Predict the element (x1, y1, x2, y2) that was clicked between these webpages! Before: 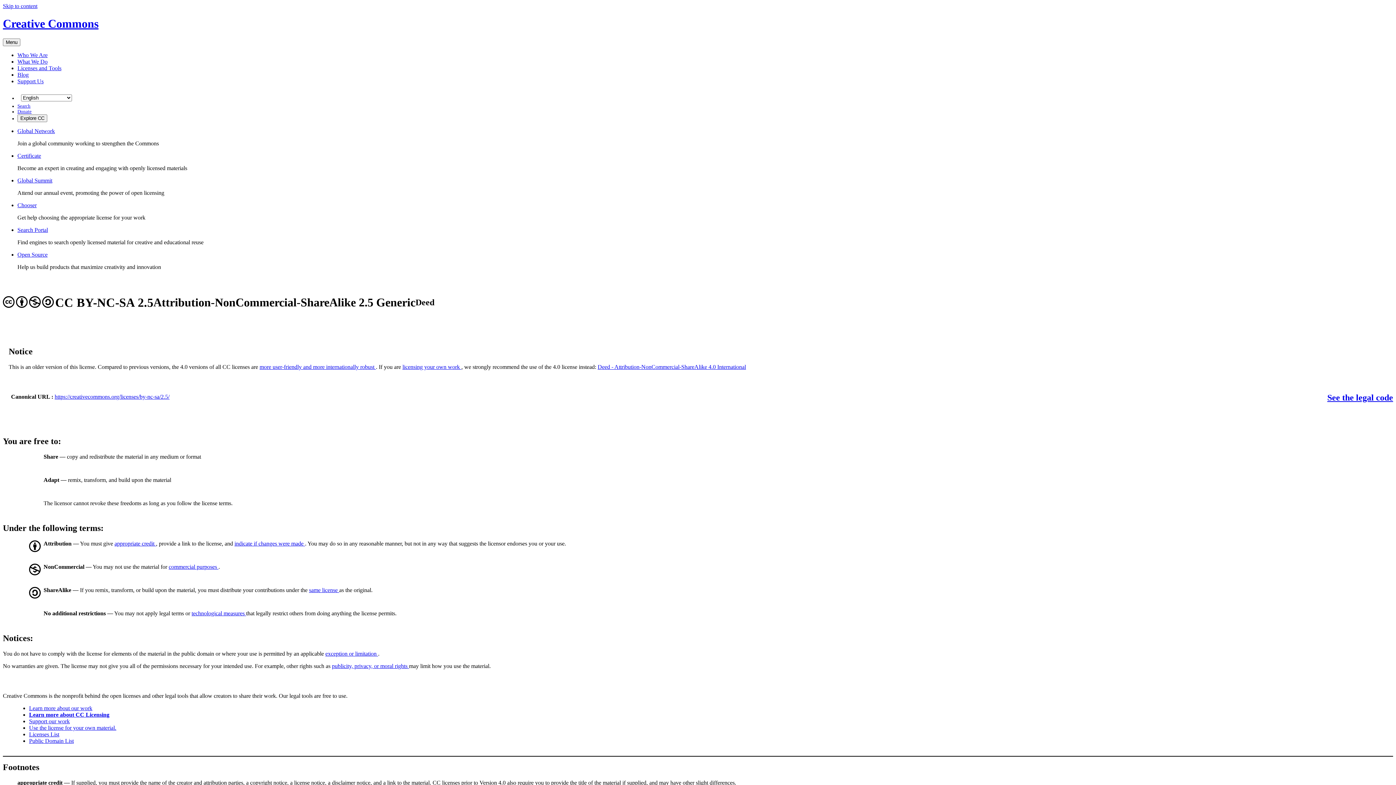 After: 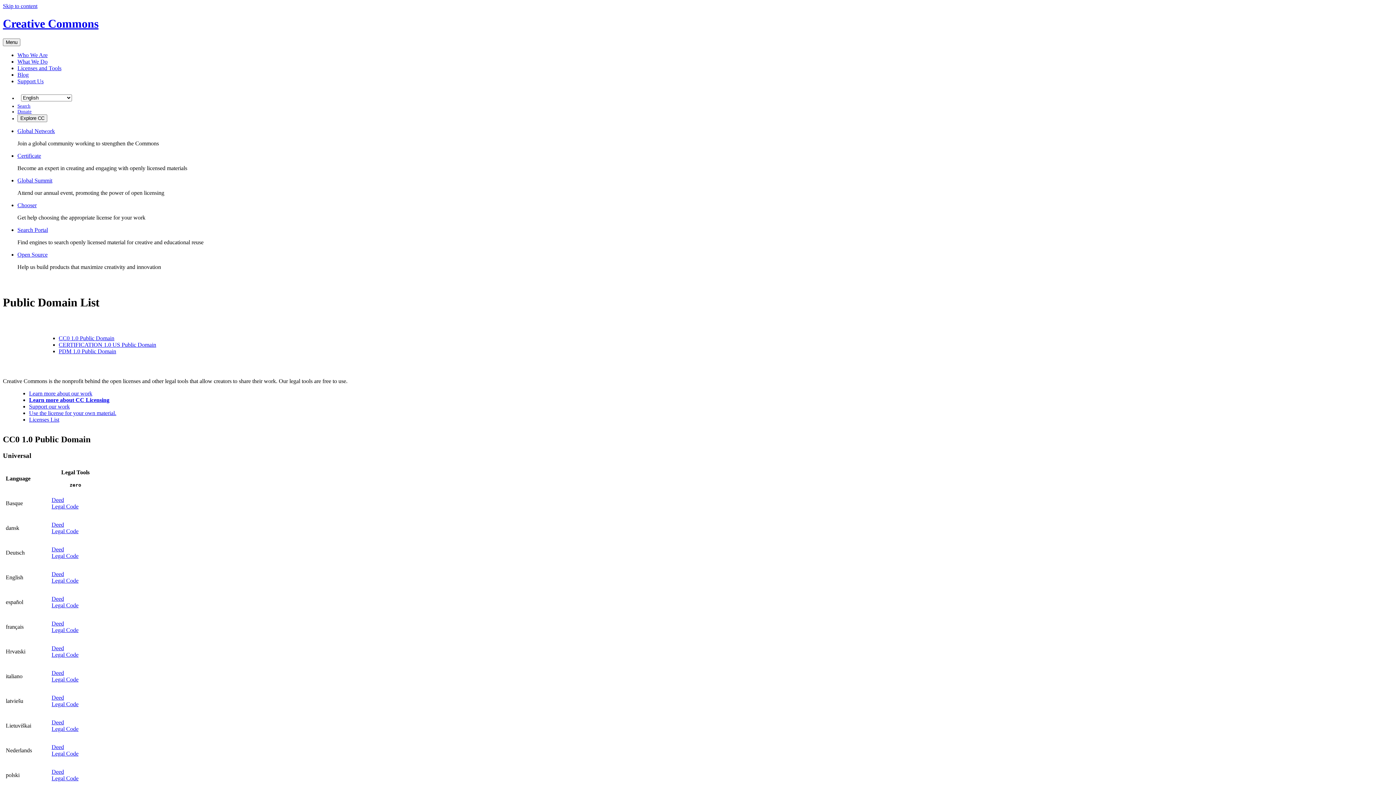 Action: bbox: (29, 738, 73, 744) label: Public Domain List